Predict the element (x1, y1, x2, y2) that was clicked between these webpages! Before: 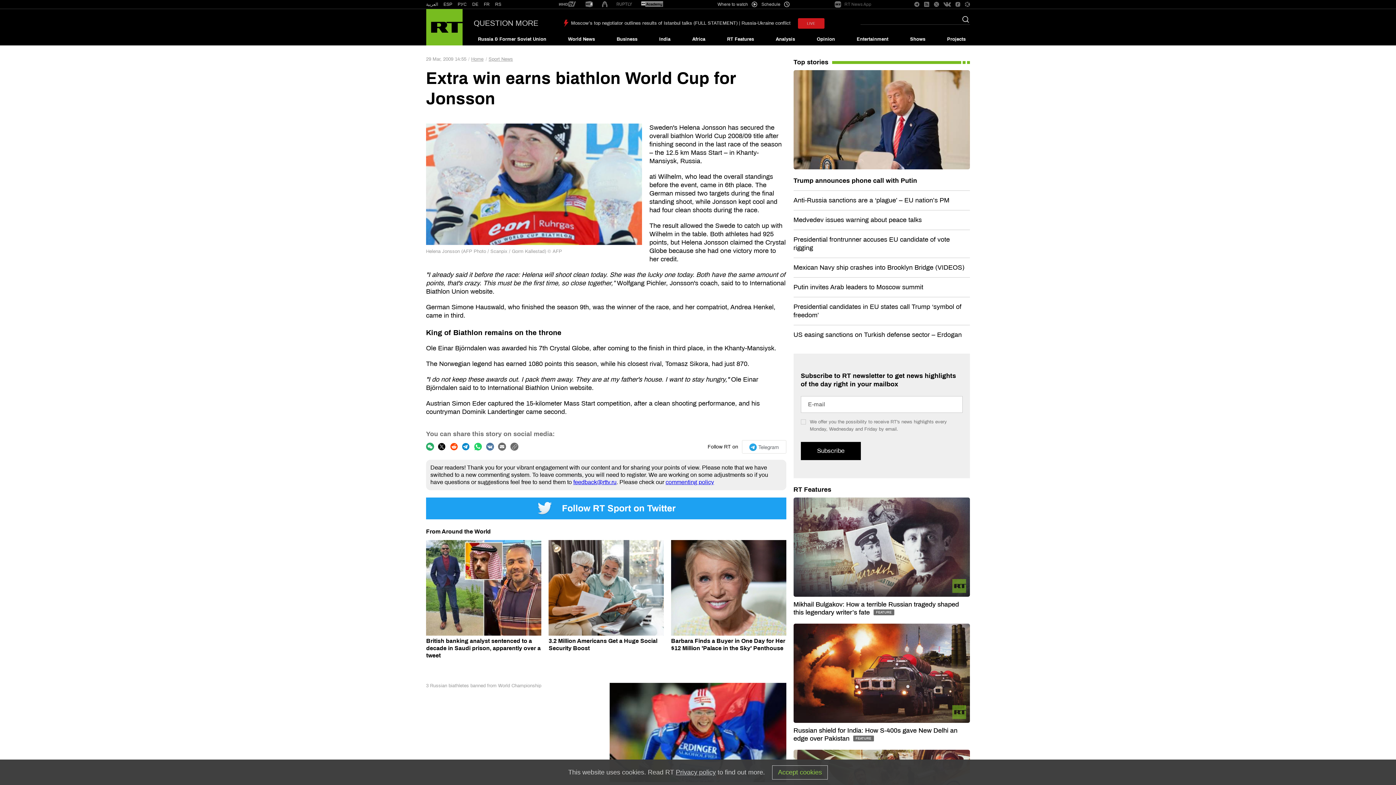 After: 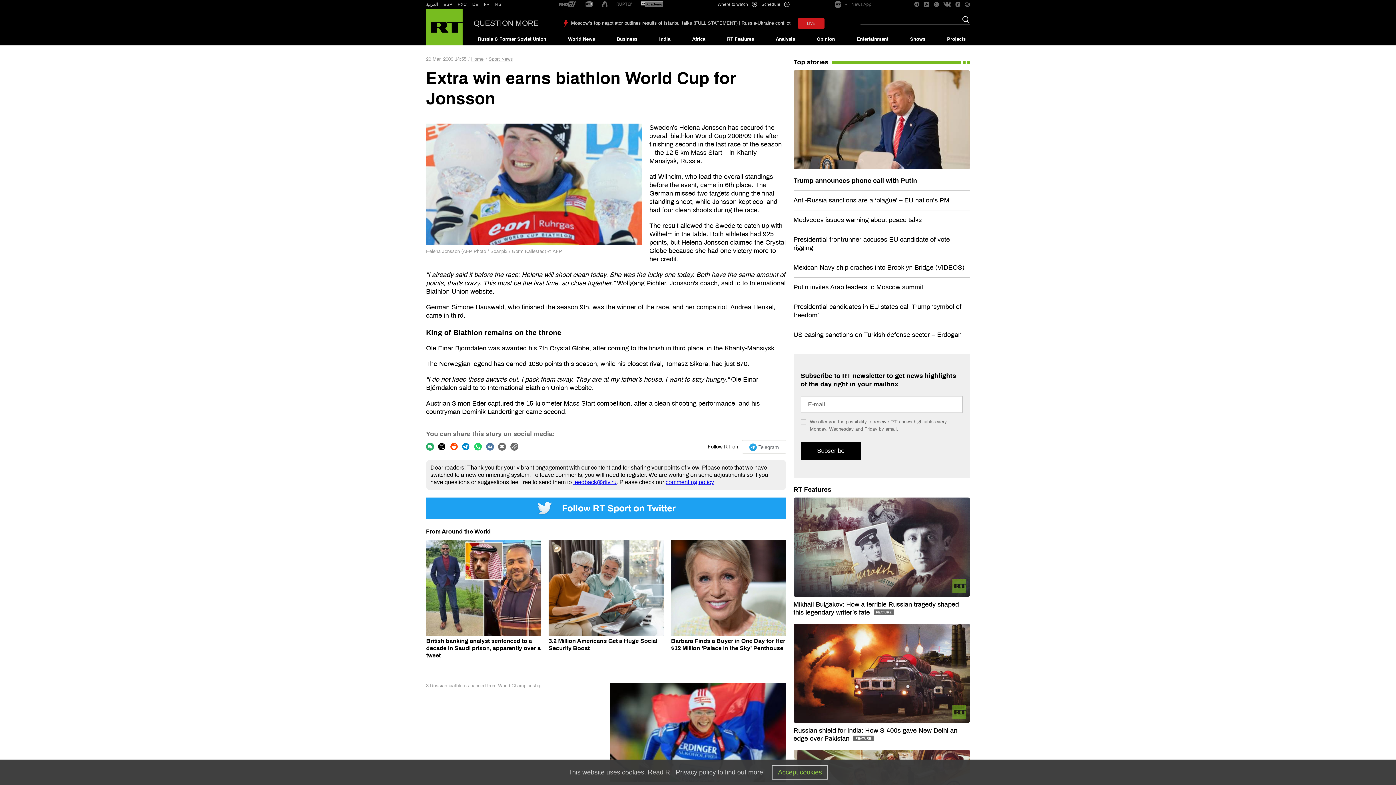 Action: label: Follow RT Sport on Twitter bbox: (426, 497, 786, 519)